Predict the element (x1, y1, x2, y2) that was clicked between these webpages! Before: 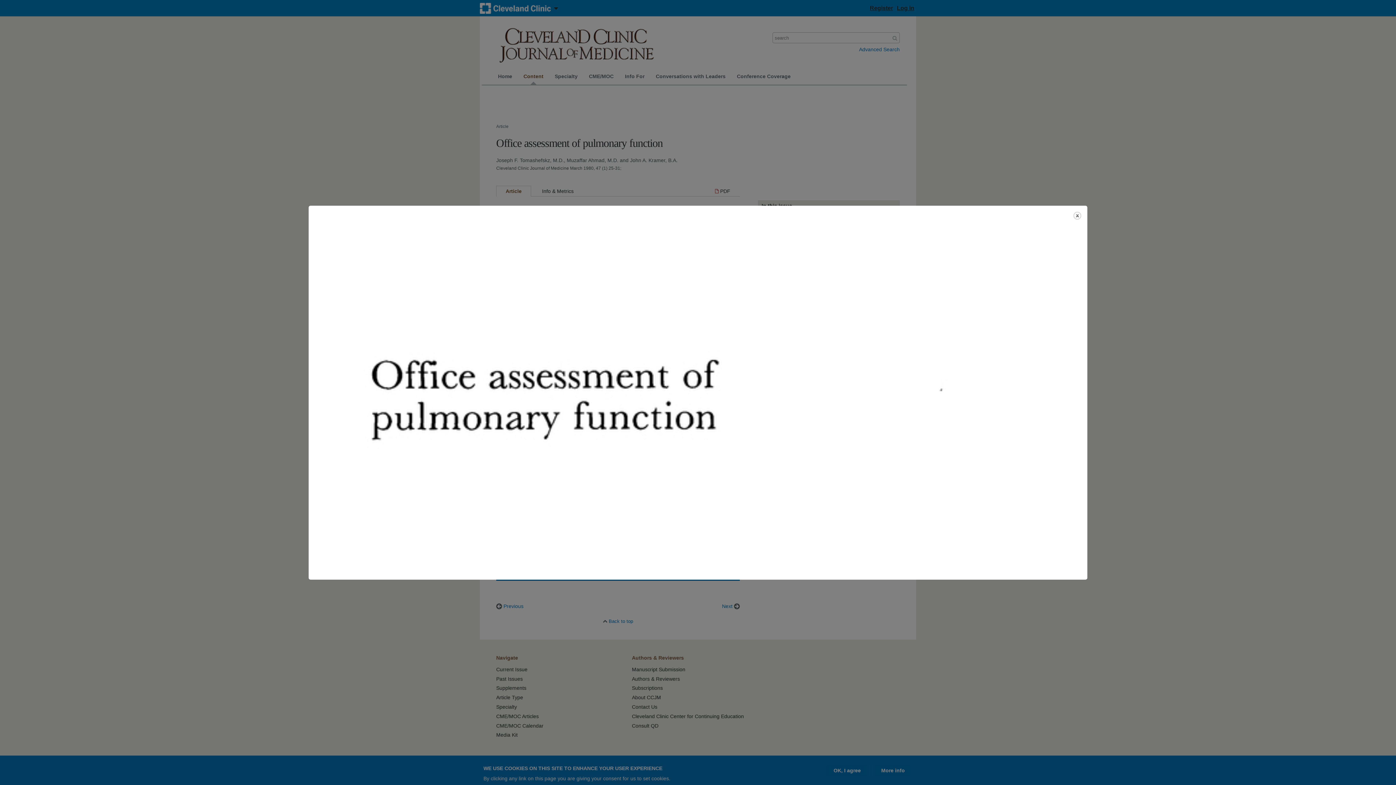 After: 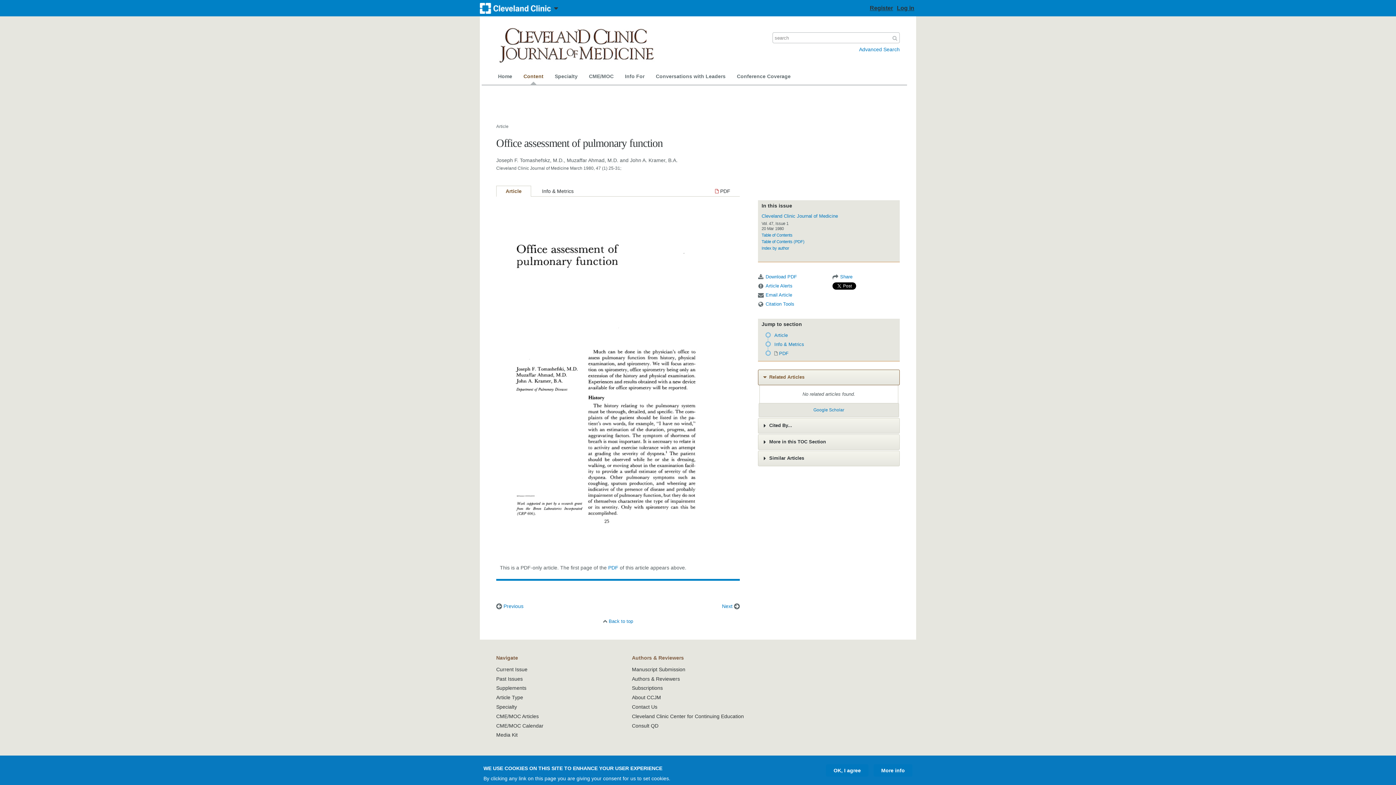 Action: bbox: (1073, 211, 1082, 220) label: Close